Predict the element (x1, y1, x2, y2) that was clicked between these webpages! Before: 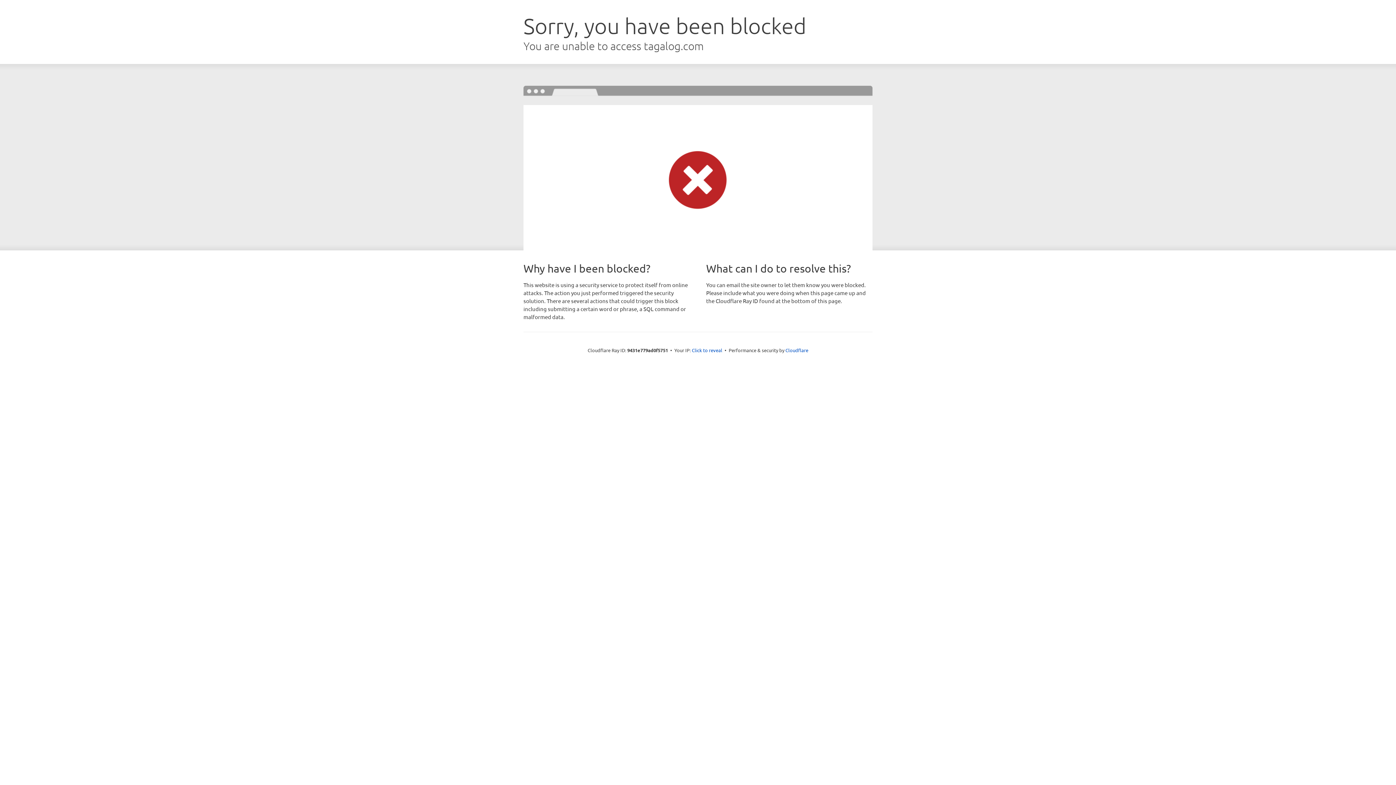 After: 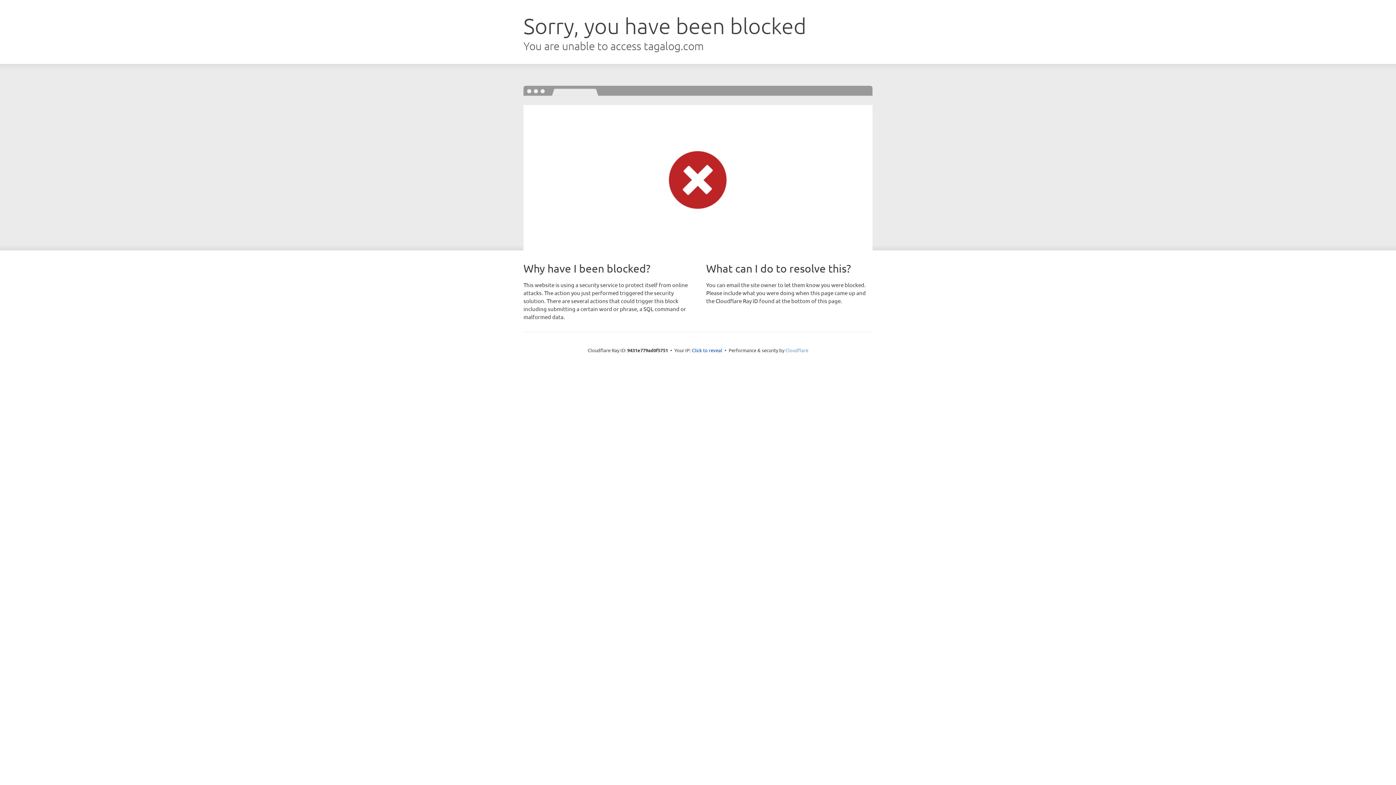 Action: bbox: (785, 347, 808, 353) label: Cloudflare